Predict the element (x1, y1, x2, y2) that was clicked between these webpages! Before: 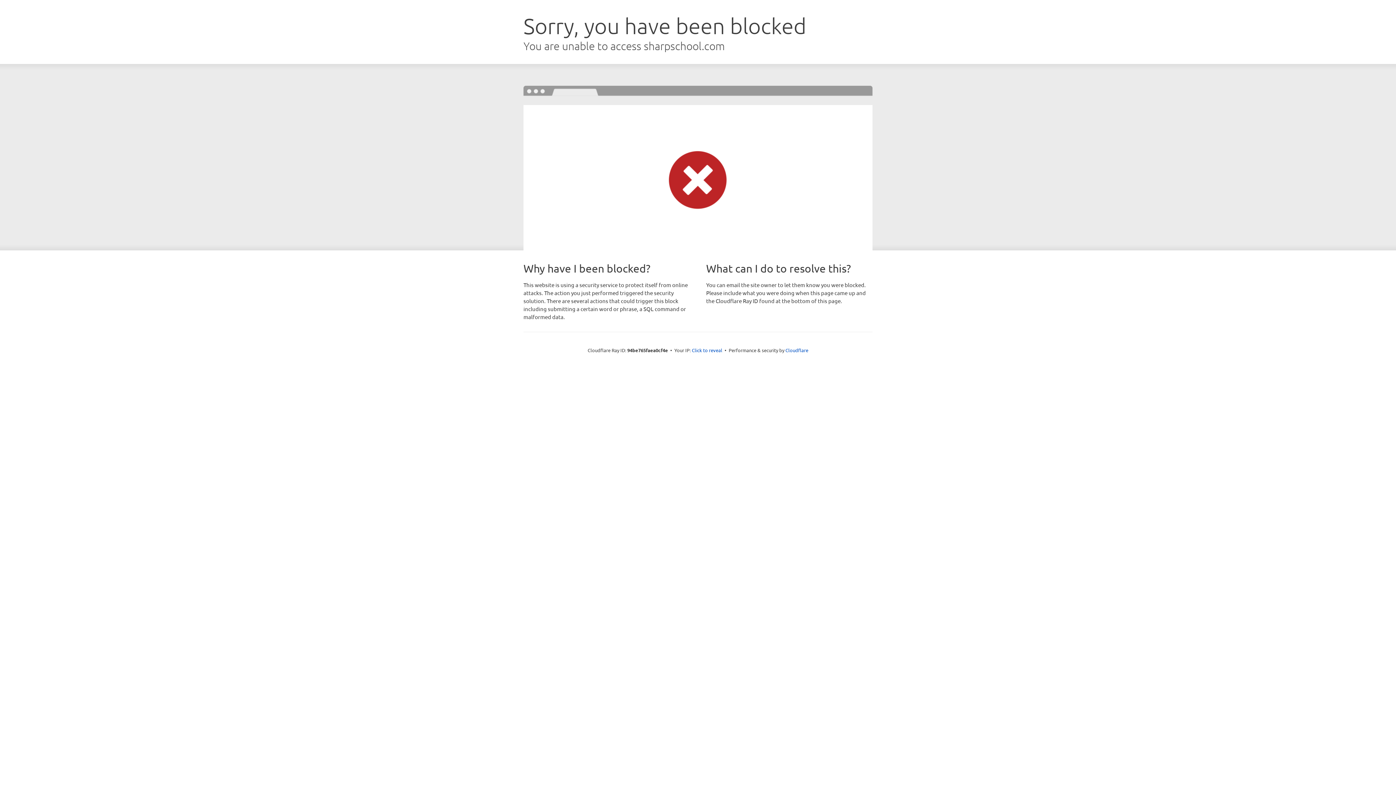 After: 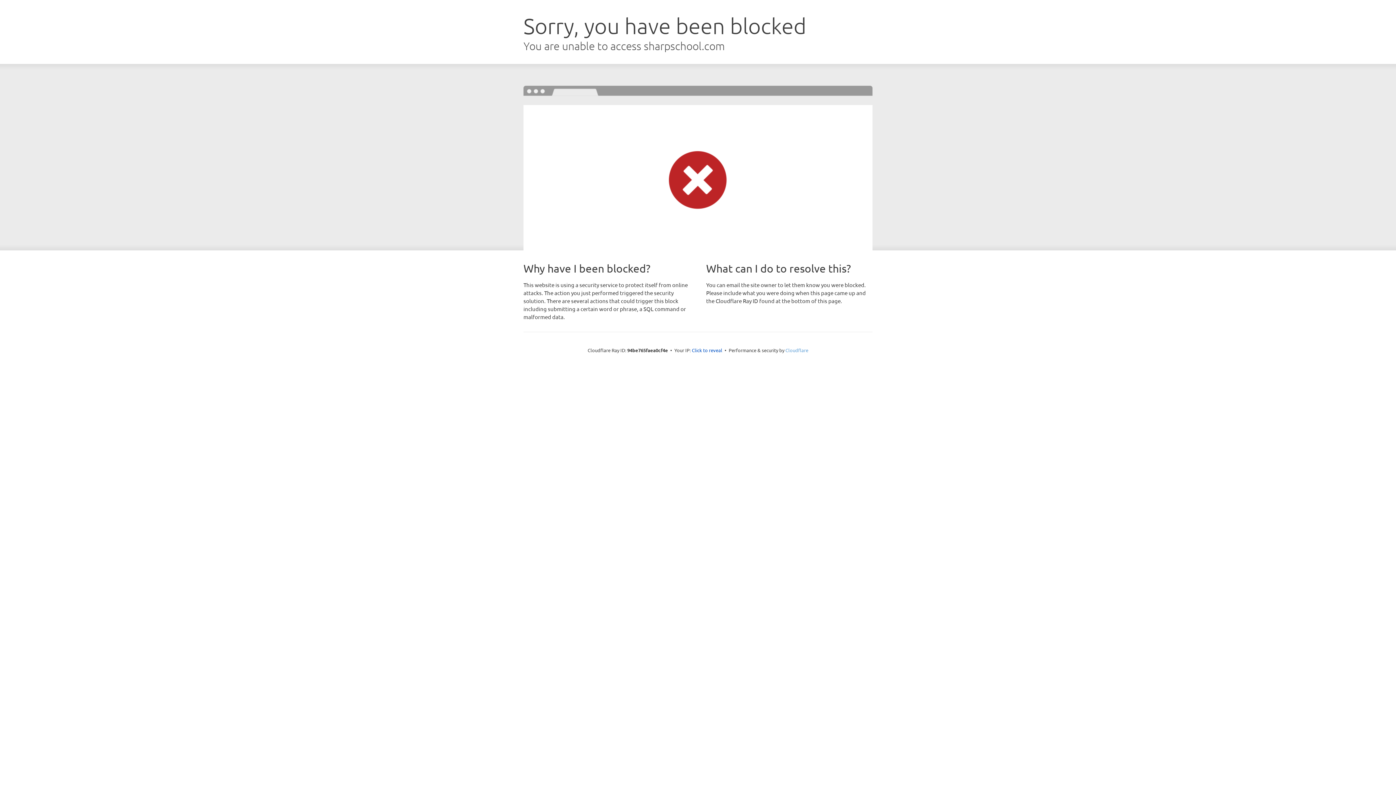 Action: label: Cloudflare bbox: (785, 347, 808, 353)